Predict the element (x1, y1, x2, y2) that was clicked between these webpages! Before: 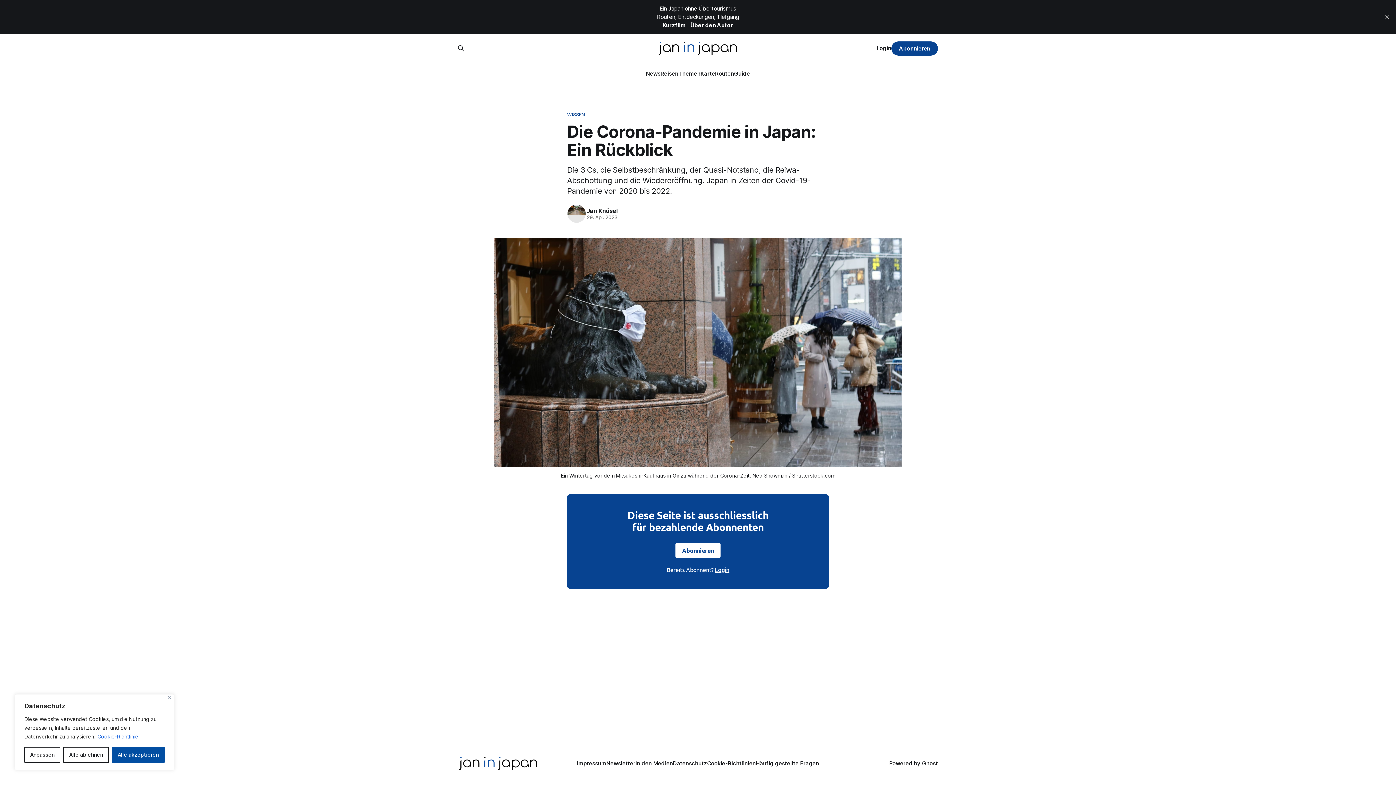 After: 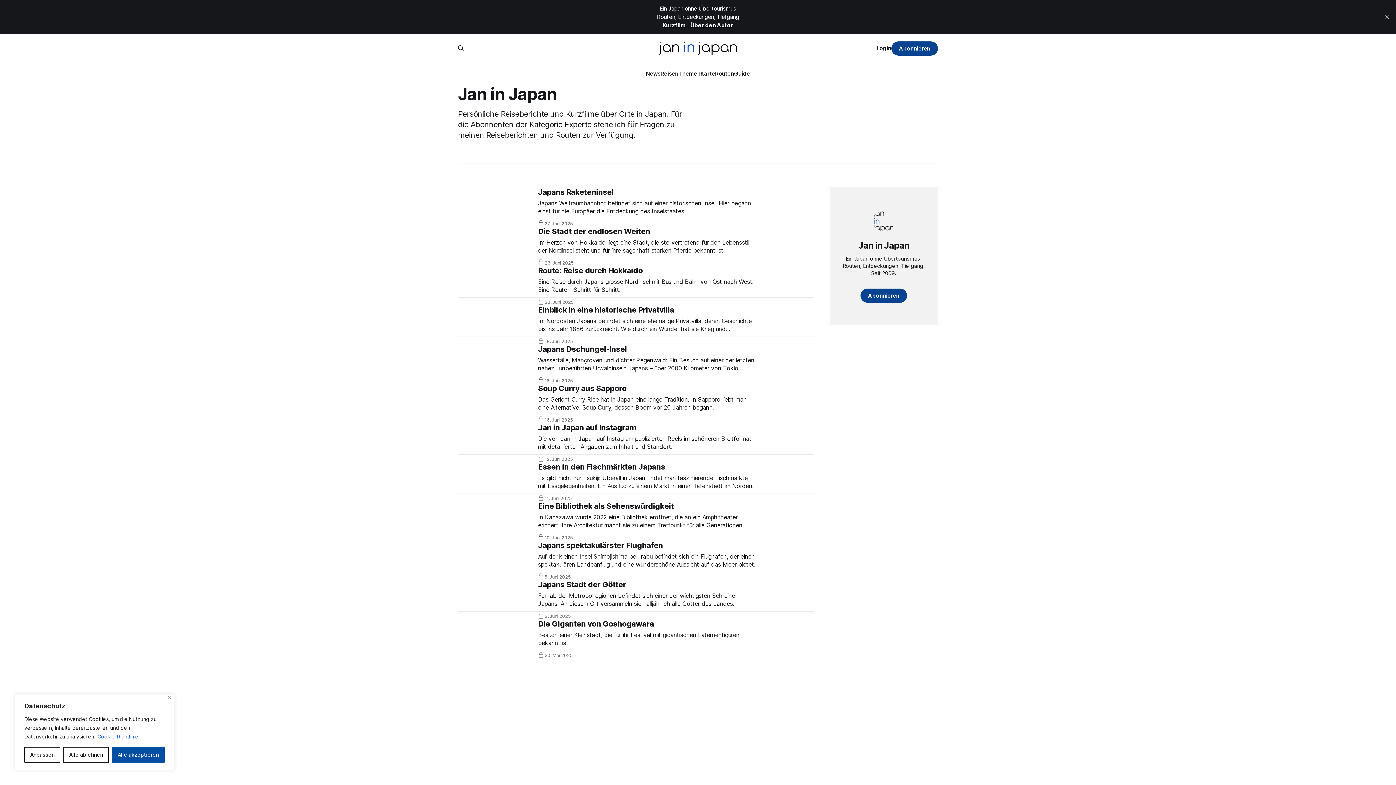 Action: bbox: (660, 70, 678, 77) label: Reisen